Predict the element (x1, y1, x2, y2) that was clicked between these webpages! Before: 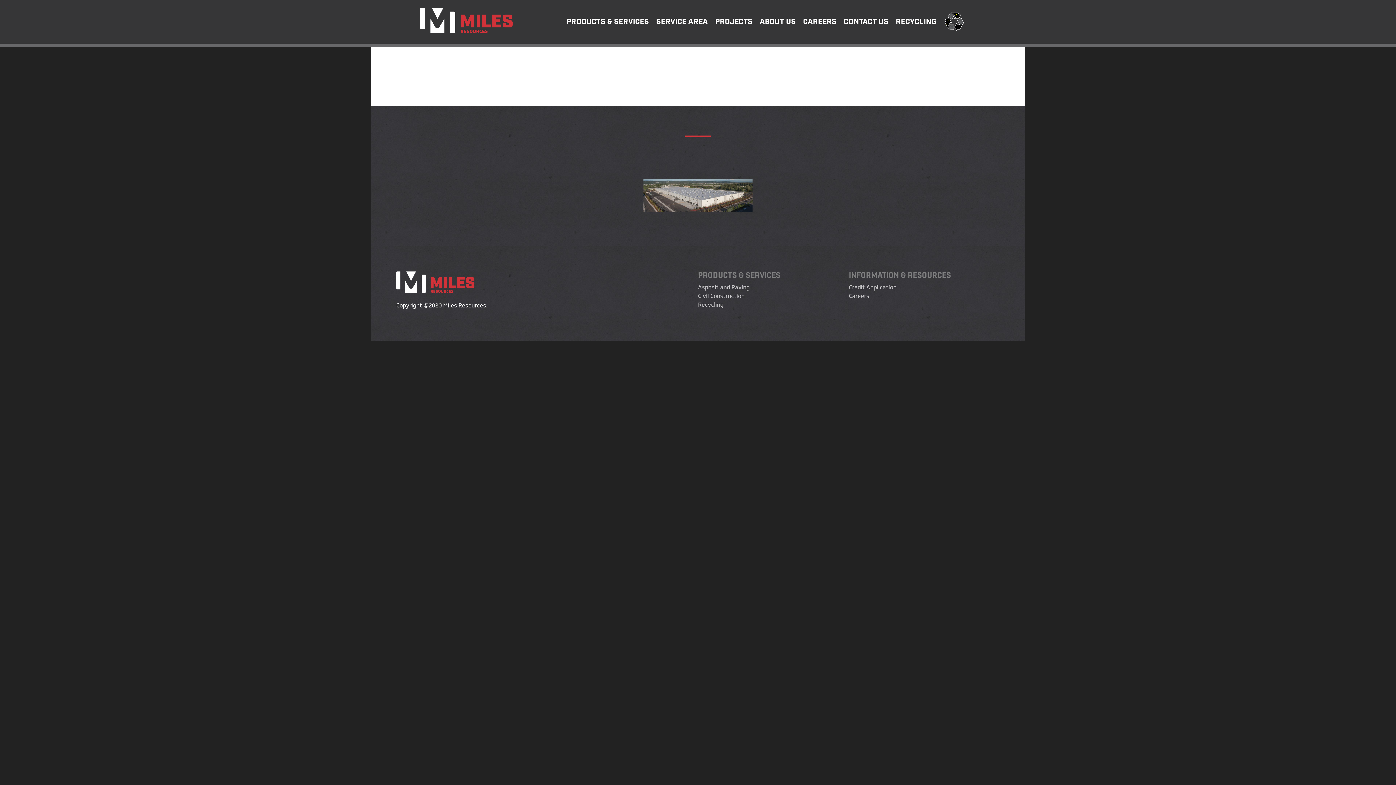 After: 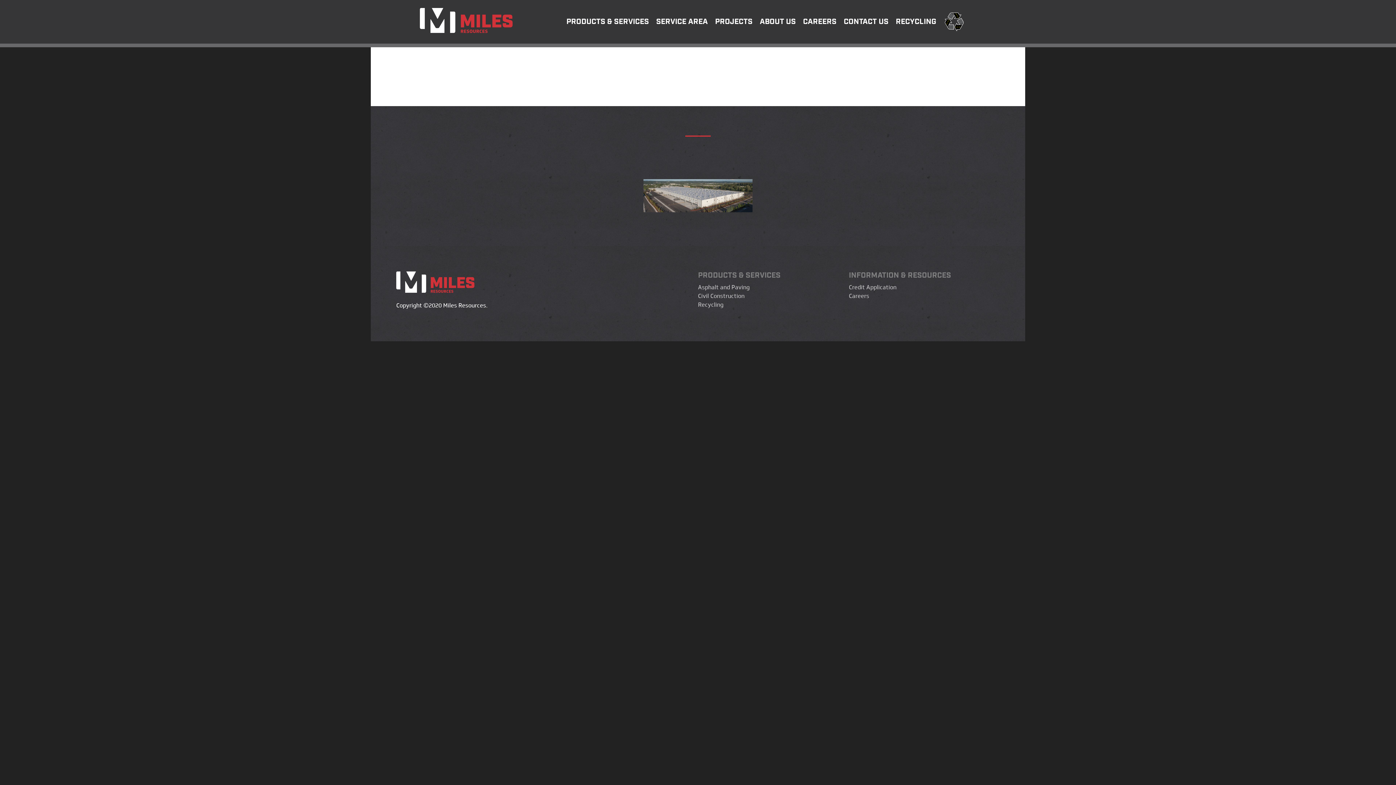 Action: bbox: (849, 284, 896, 290) label: Credit Application